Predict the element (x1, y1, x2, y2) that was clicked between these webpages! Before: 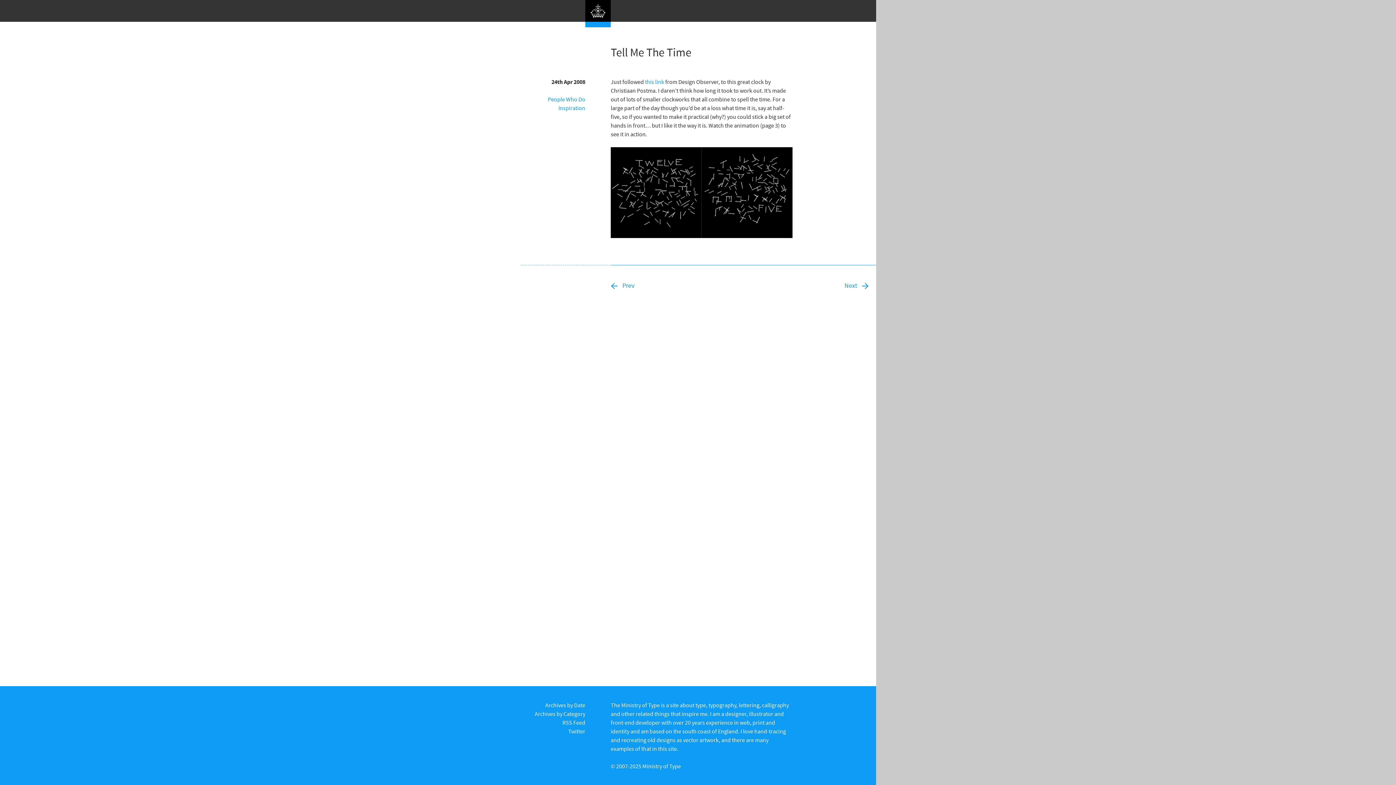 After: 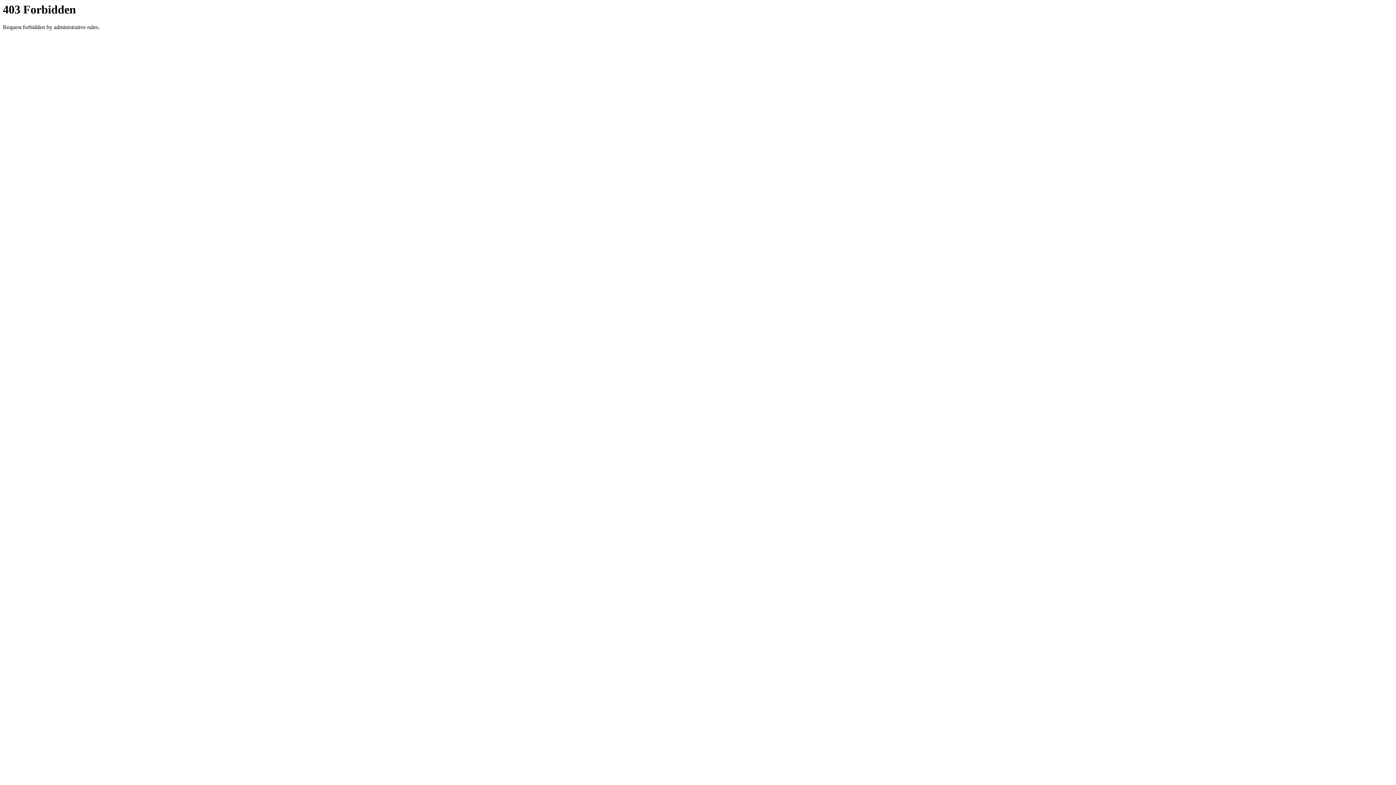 Action: bbox: (645, 78, 664, 85) label: this link